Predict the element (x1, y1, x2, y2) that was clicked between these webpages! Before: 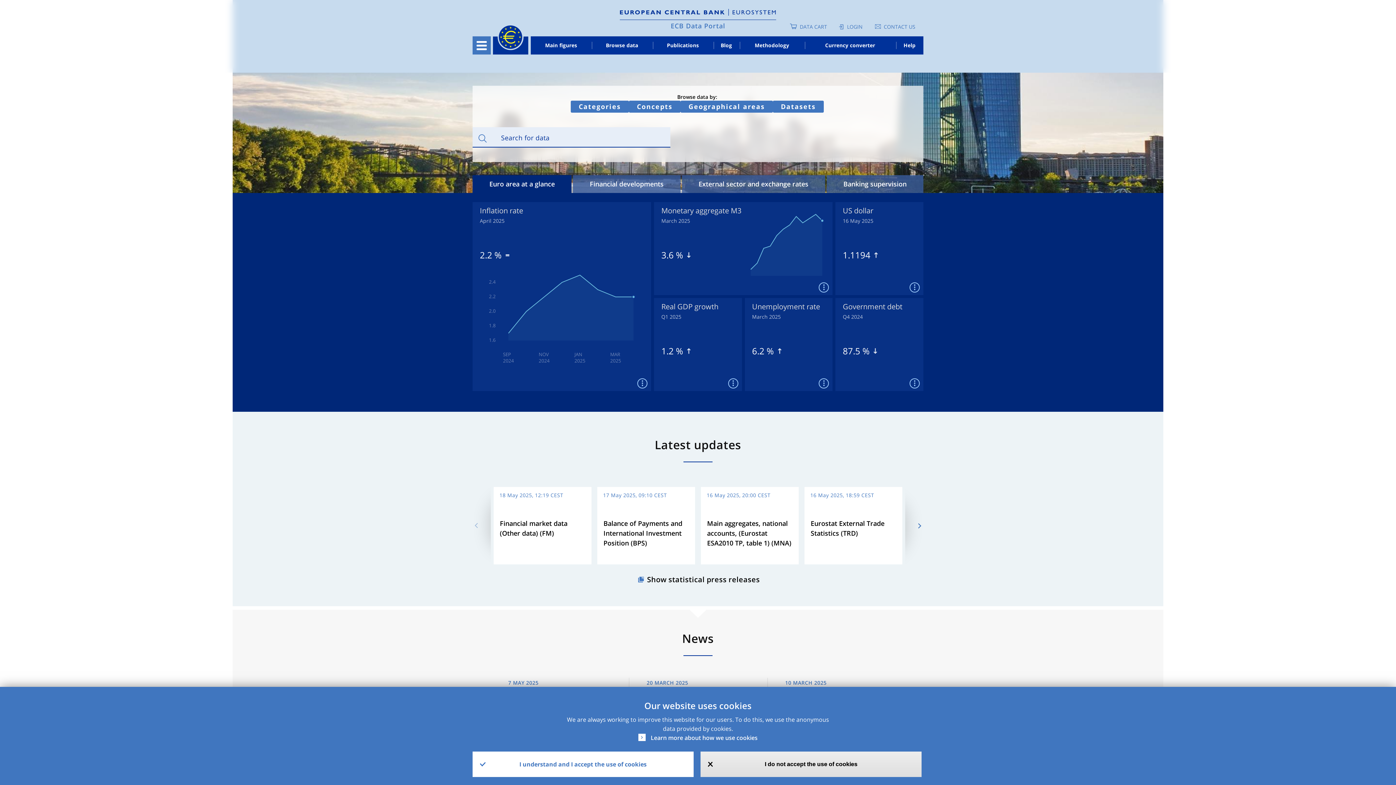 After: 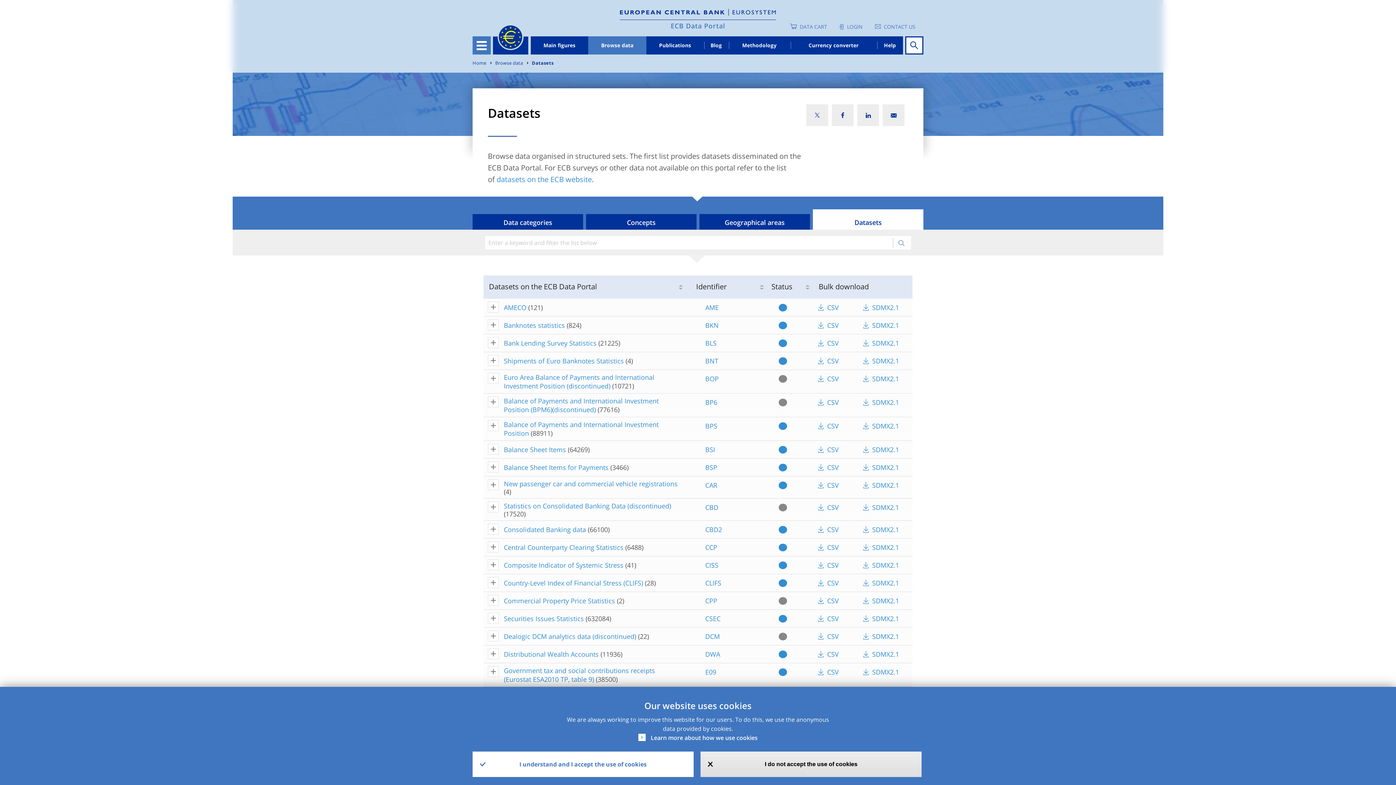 Action: bbox: (773, 100, 824, 112) label: Datasets